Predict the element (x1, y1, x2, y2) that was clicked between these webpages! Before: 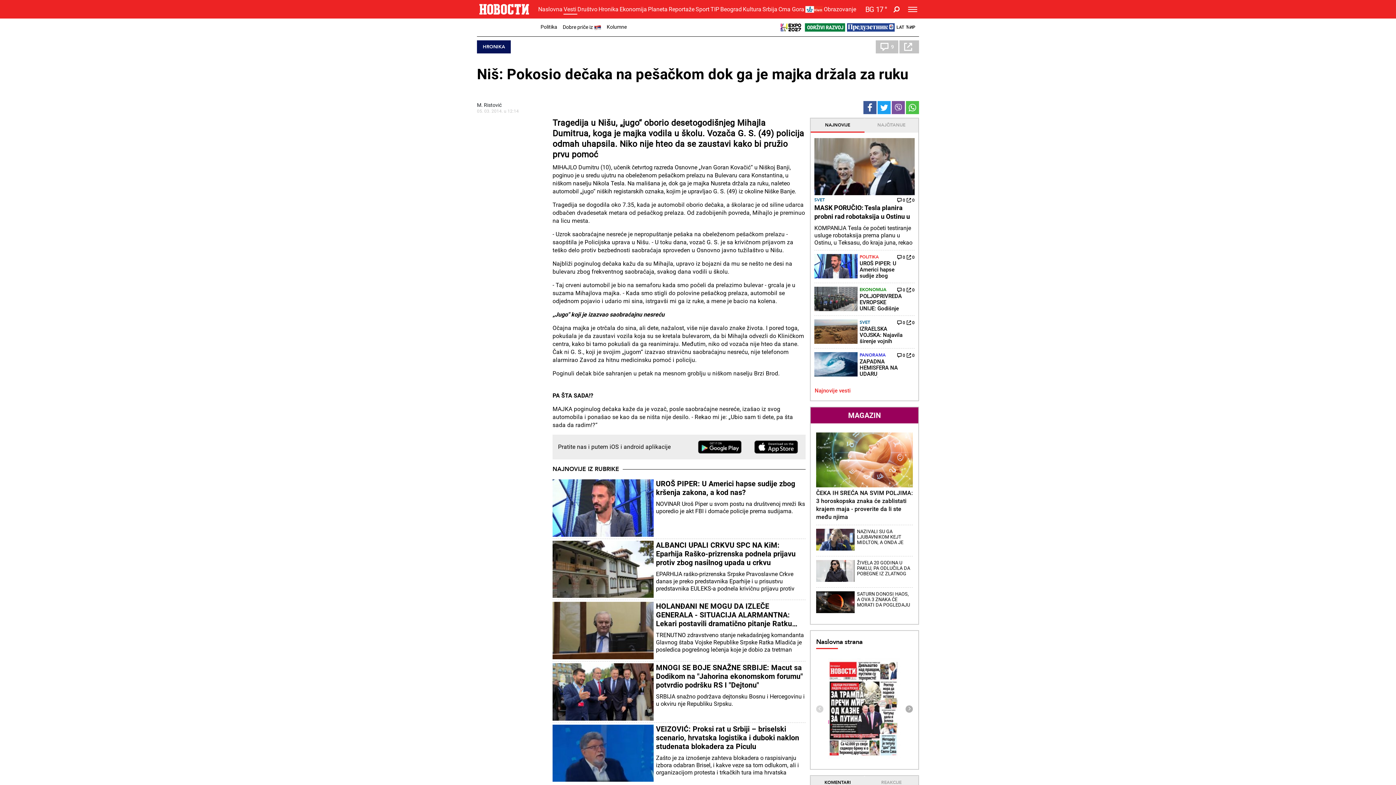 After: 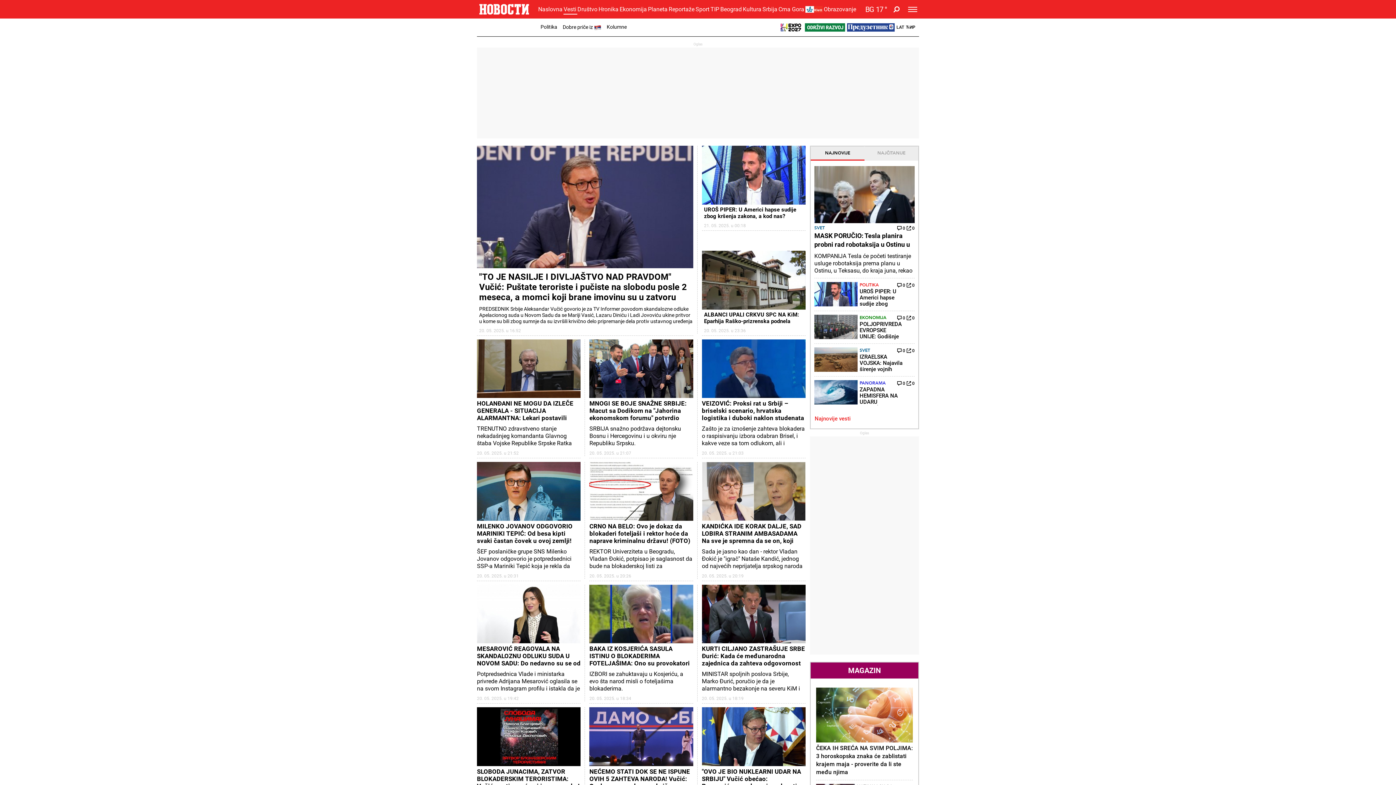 Action: label: Vesti bbox: (563, 3, 577, 14)